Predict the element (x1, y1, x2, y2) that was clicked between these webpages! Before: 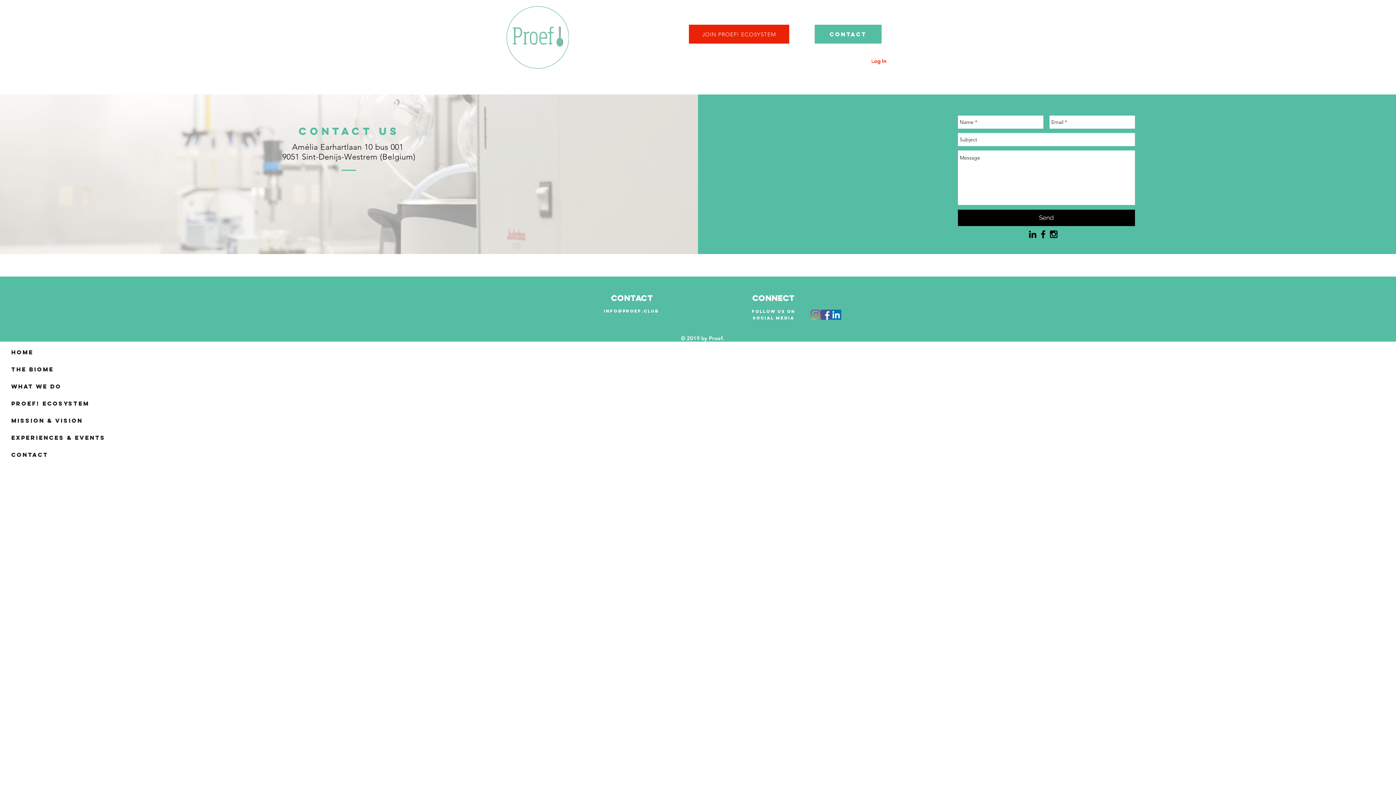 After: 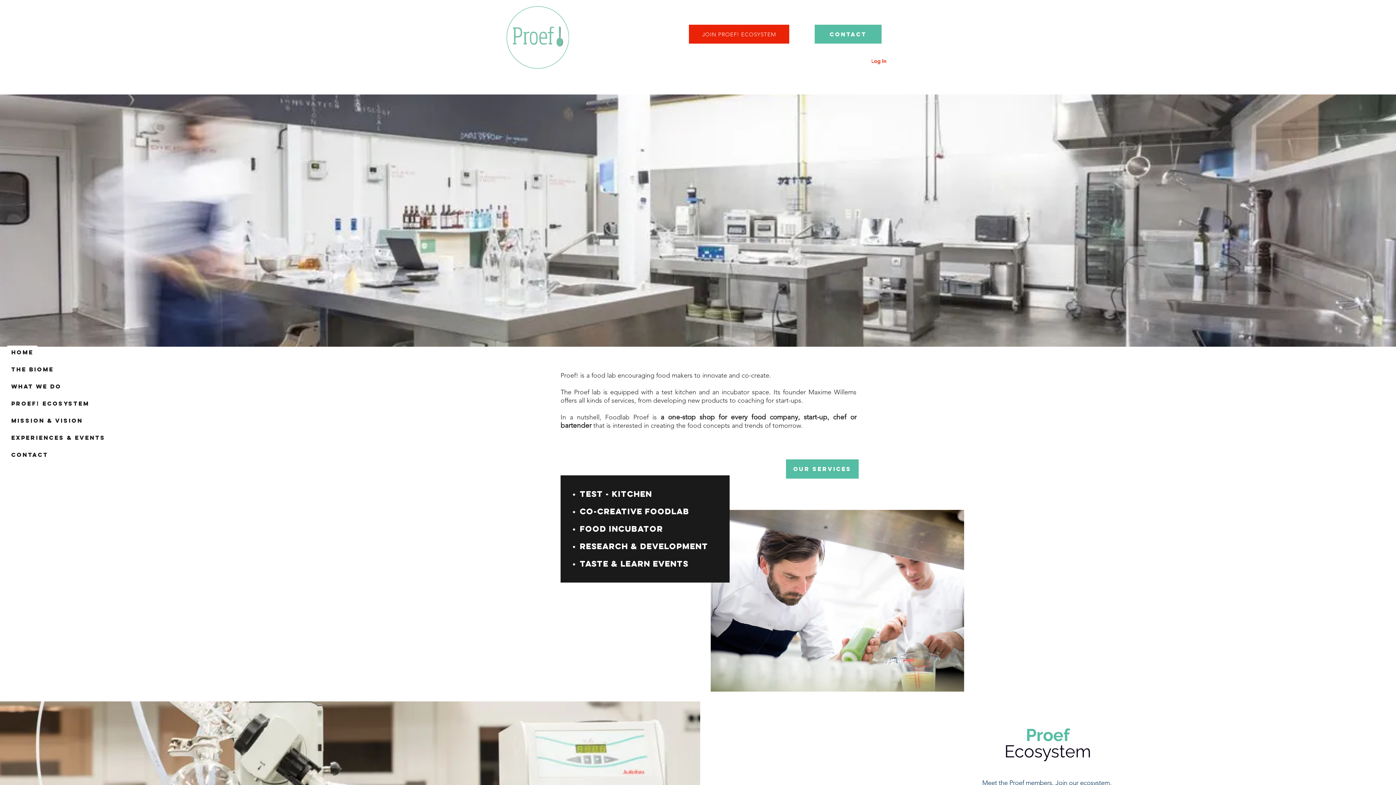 Action: bbox: (7, 345, 37, 358) label: Home